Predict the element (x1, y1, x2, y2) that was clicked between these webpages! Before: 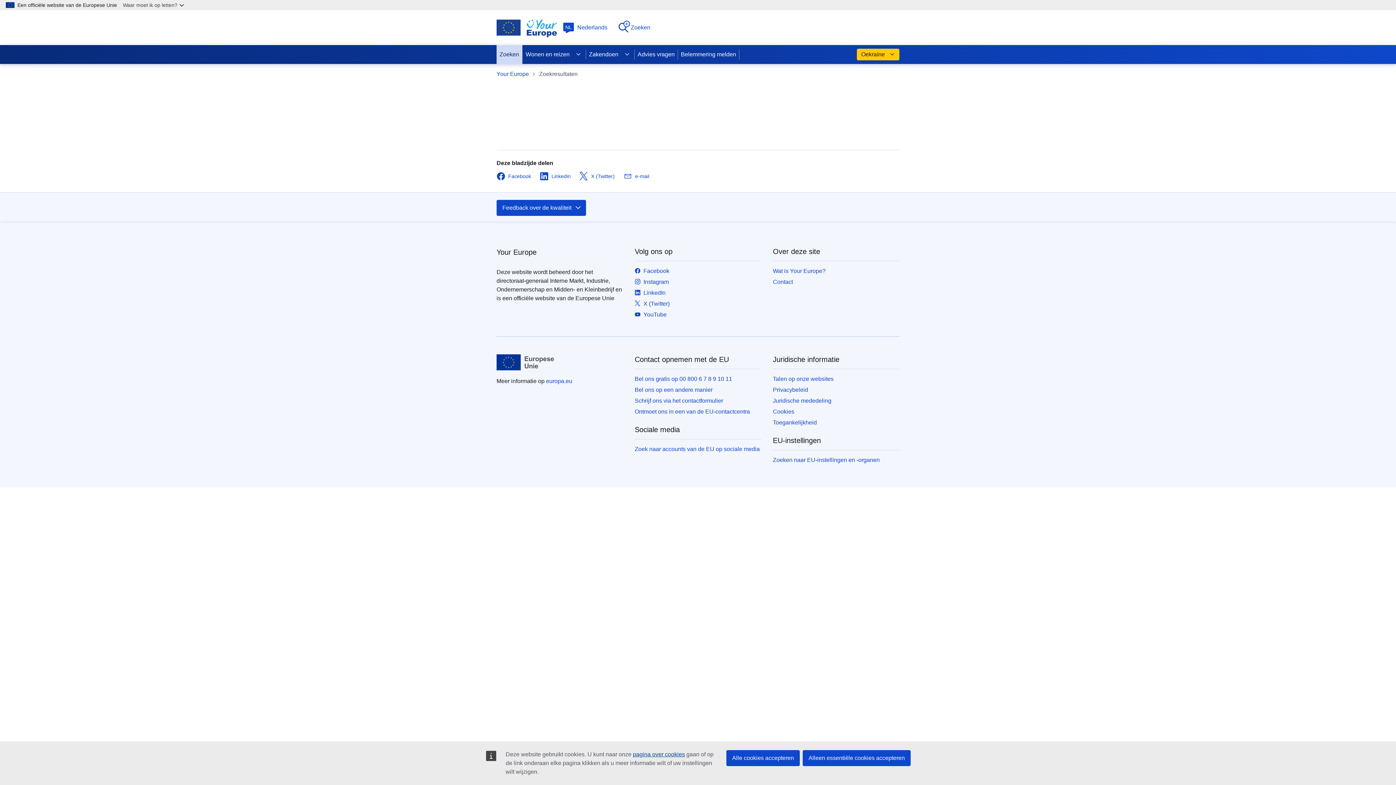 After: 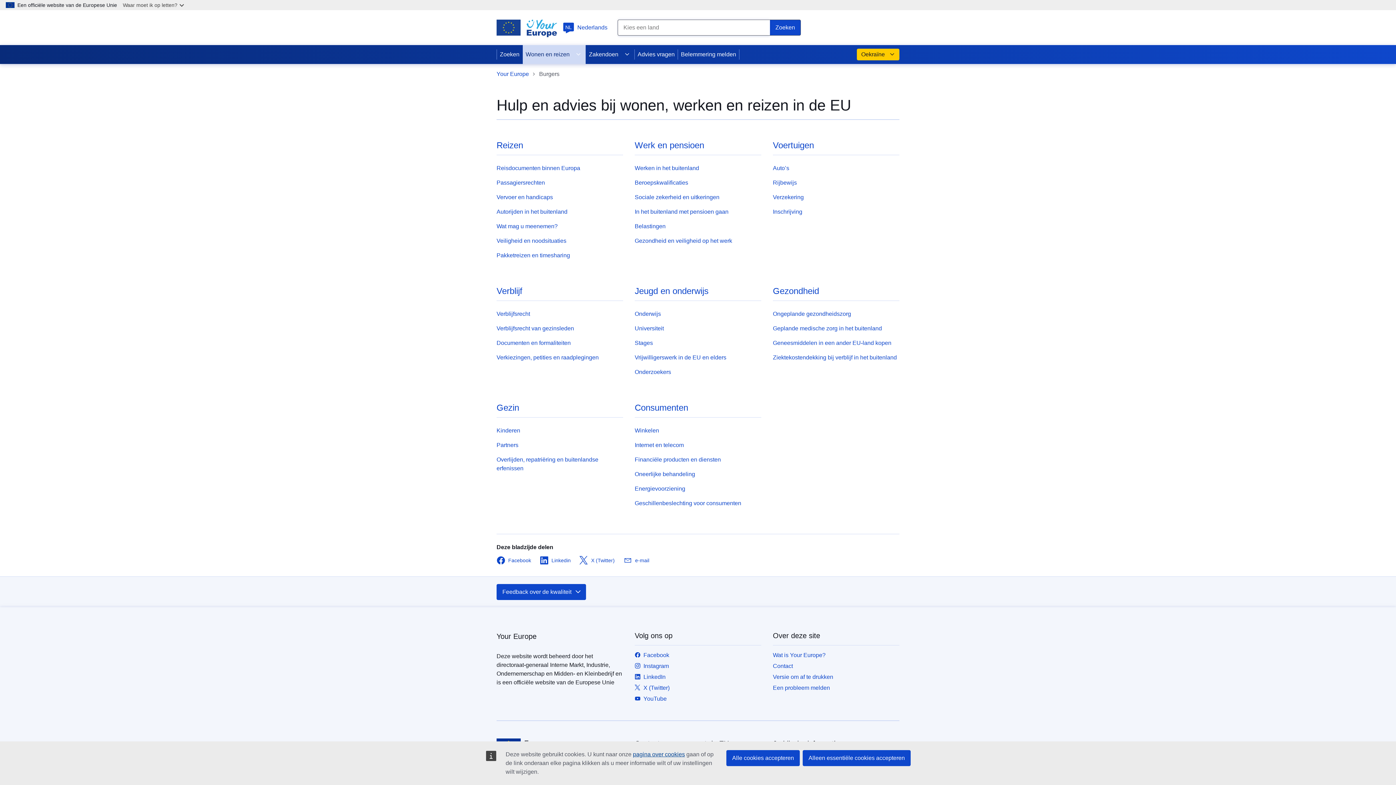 Action: bbox: (522, 45, 585, 64) label: Wonen en reizen